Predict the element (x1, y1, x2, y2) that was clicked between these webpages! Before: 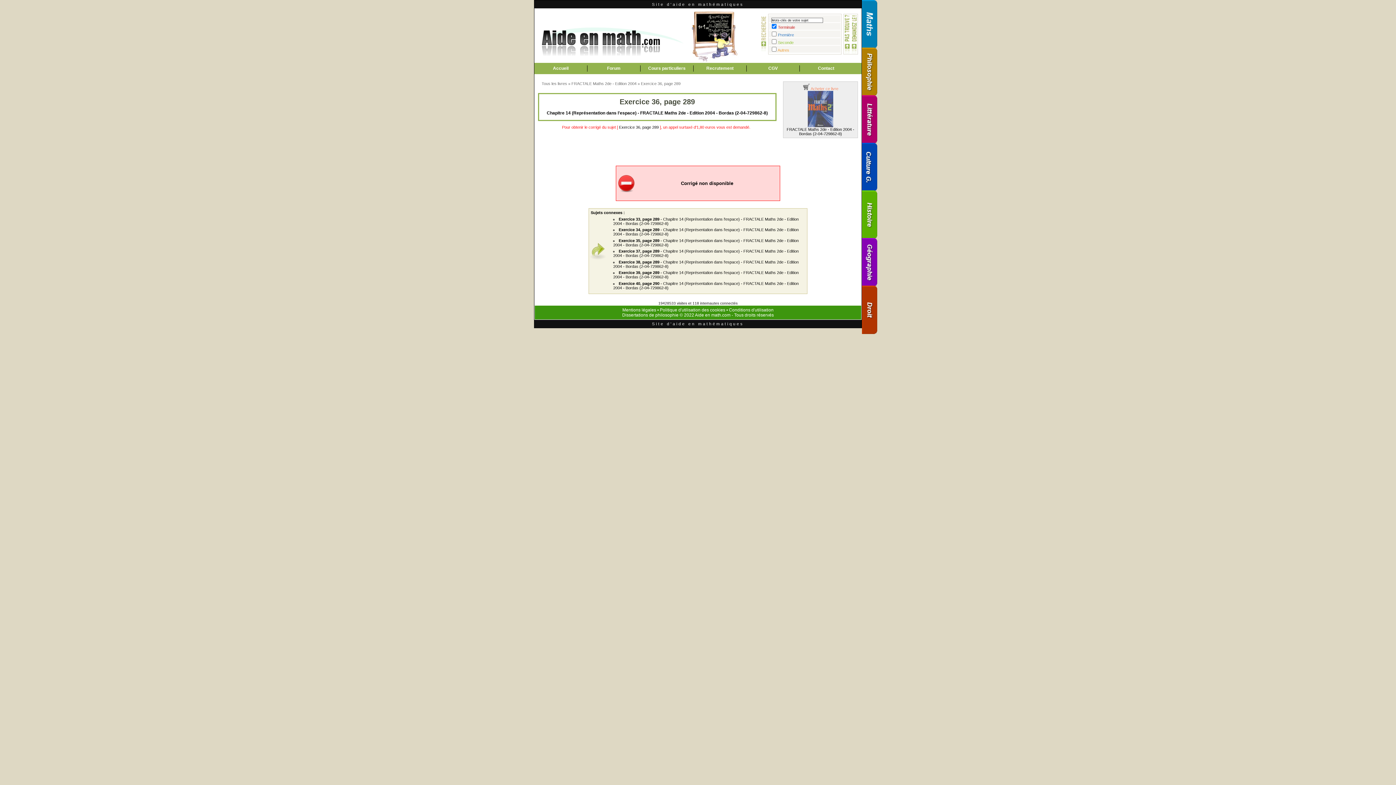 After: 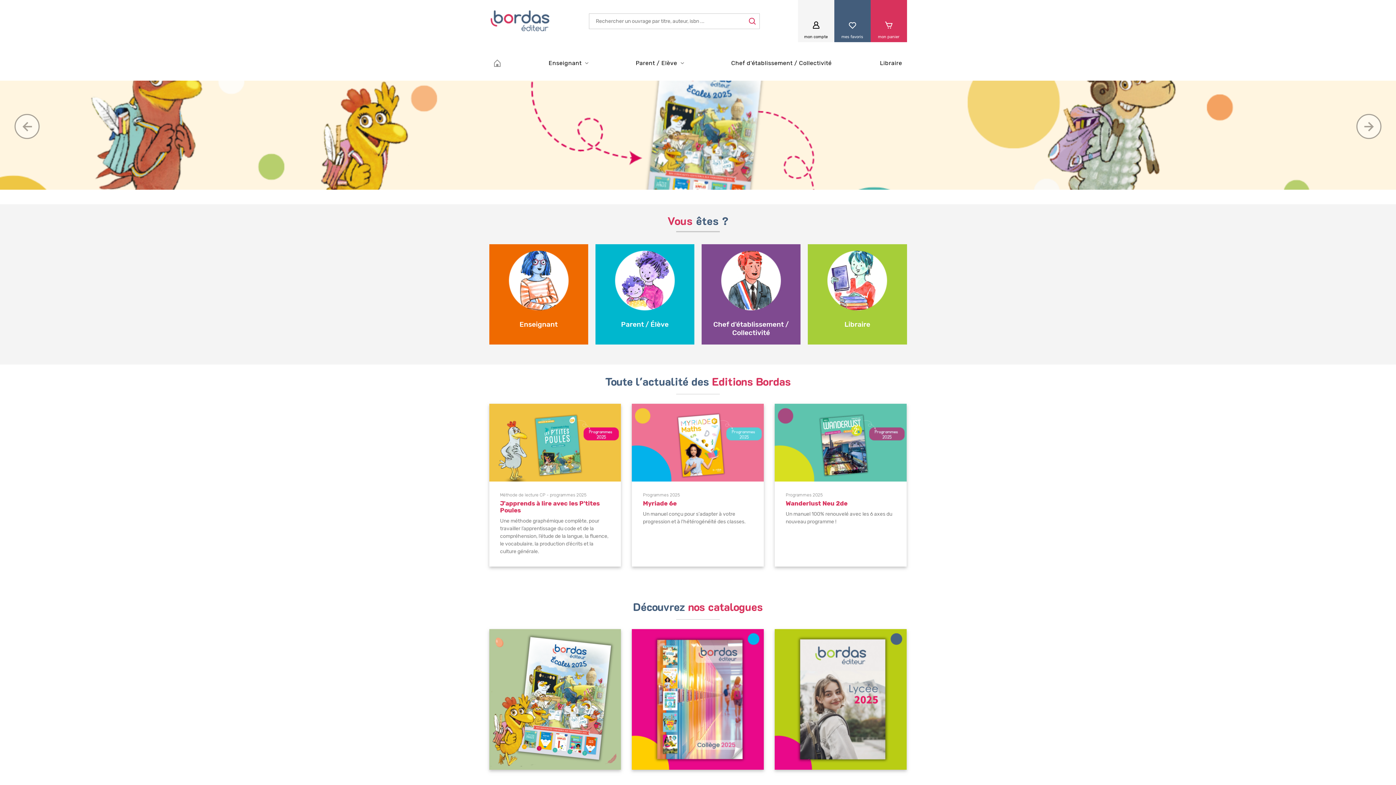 Action: bbox: (802, 86, 838, 90) label:  Acheter ce livre